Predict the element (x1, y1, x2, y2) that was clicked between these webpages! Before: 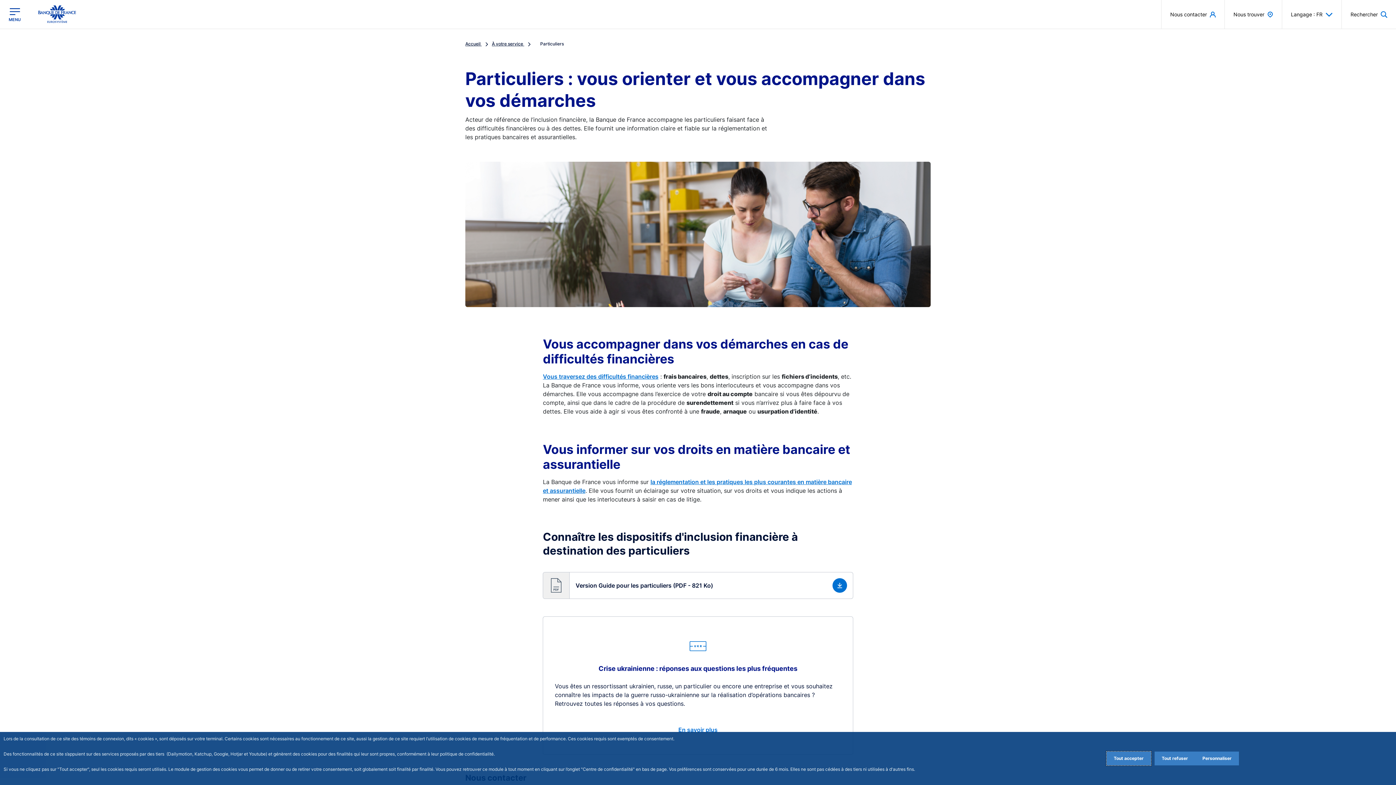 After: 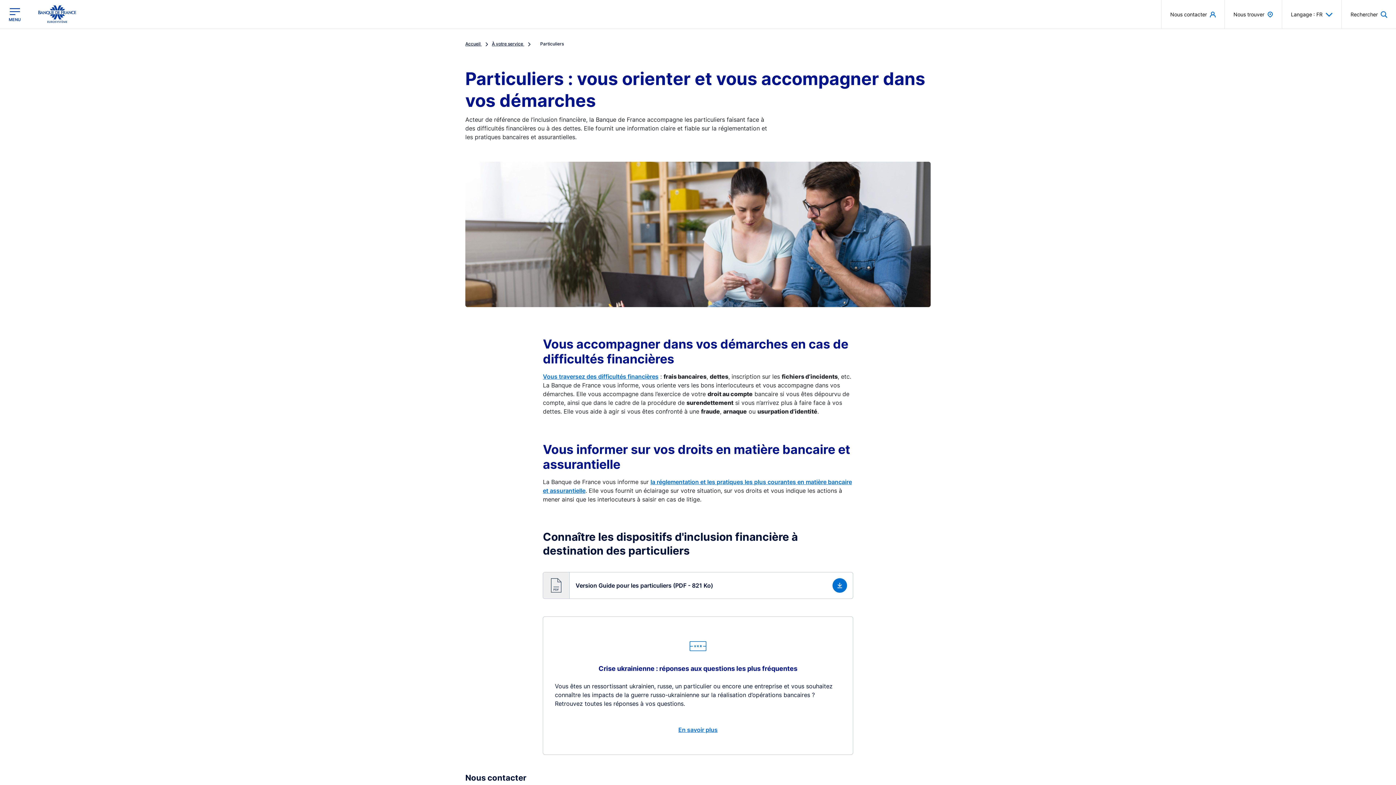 Action: bbox: (1106, 752, 1151, 765) label: Accept proposed privacy settings